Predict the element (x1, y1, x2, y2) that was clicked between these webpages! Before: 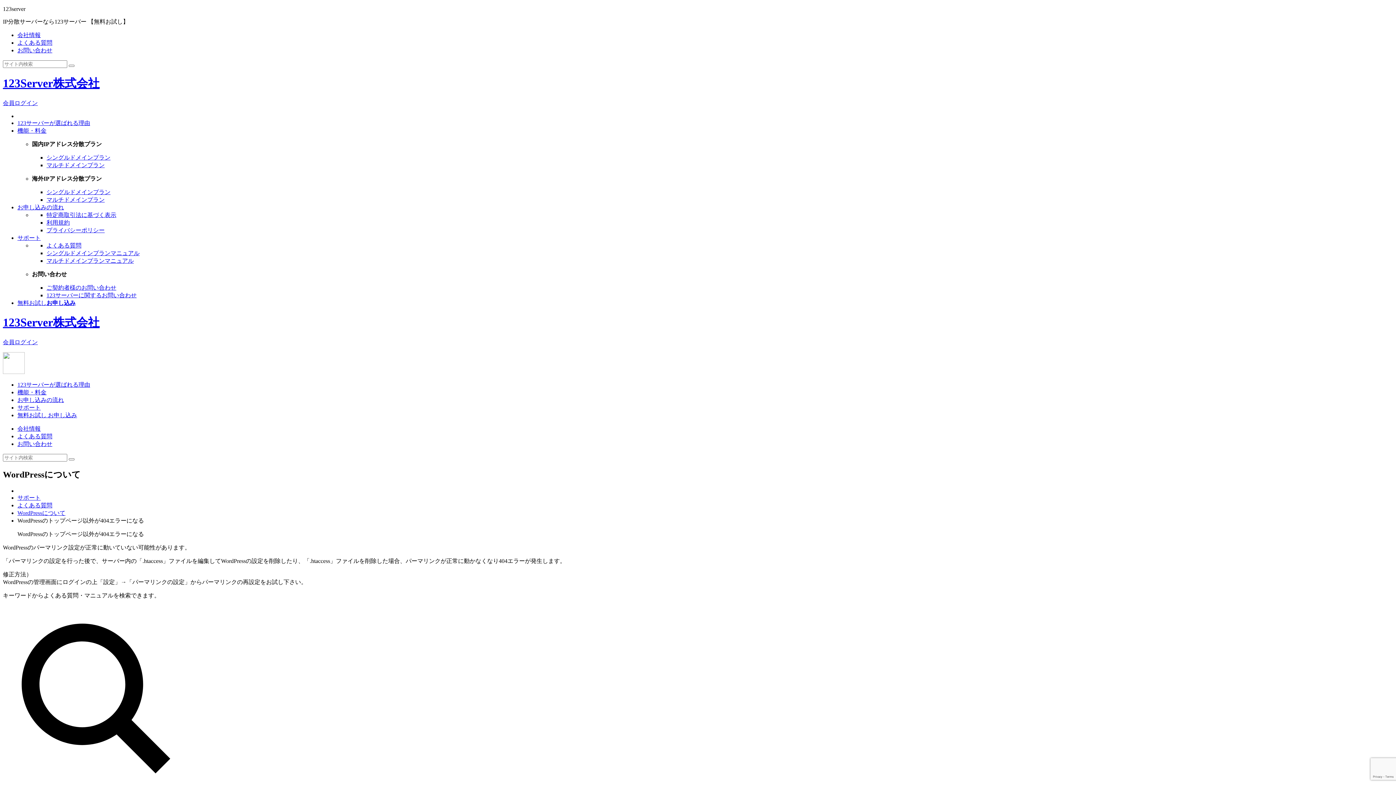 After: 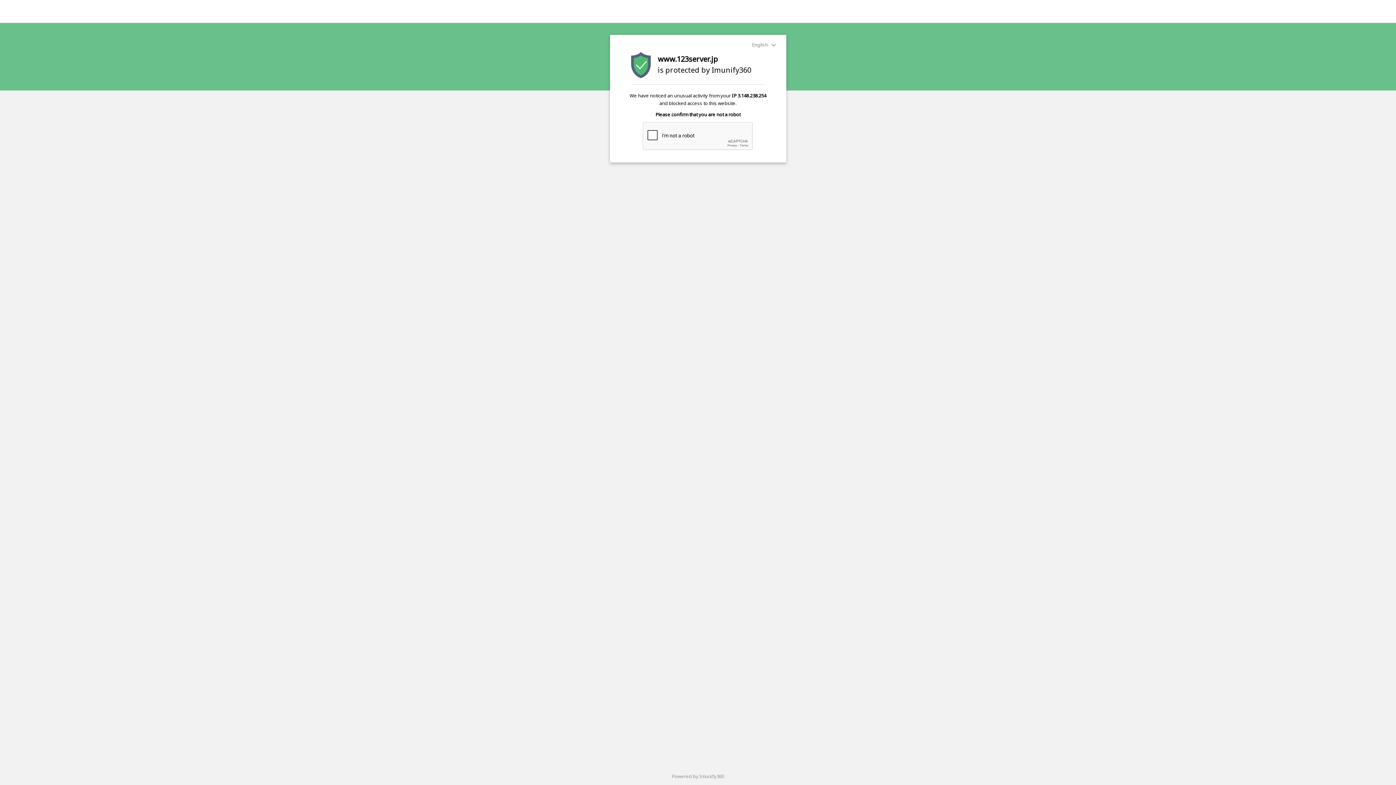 Action: label: 無料お試し お申し込み bbox: (17, 412, 77, 418)